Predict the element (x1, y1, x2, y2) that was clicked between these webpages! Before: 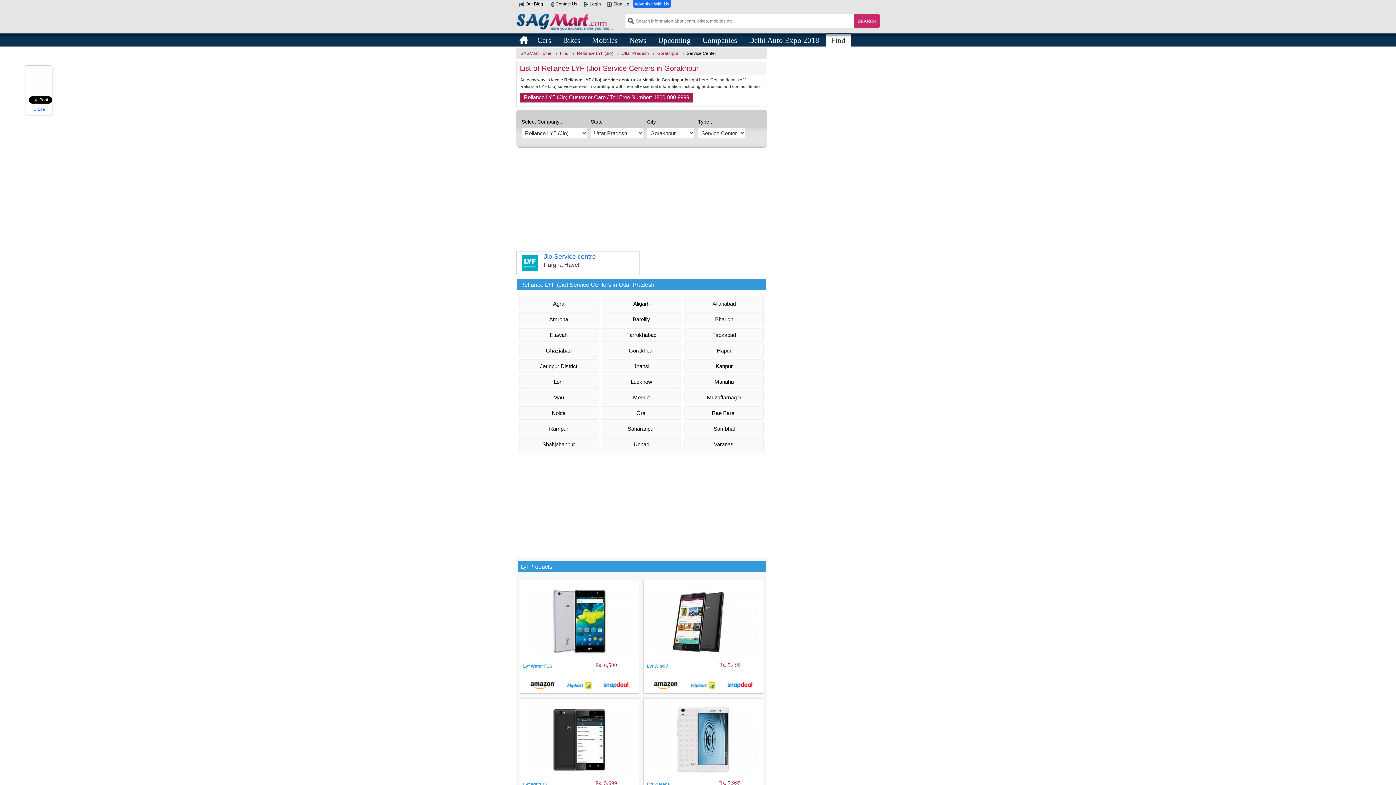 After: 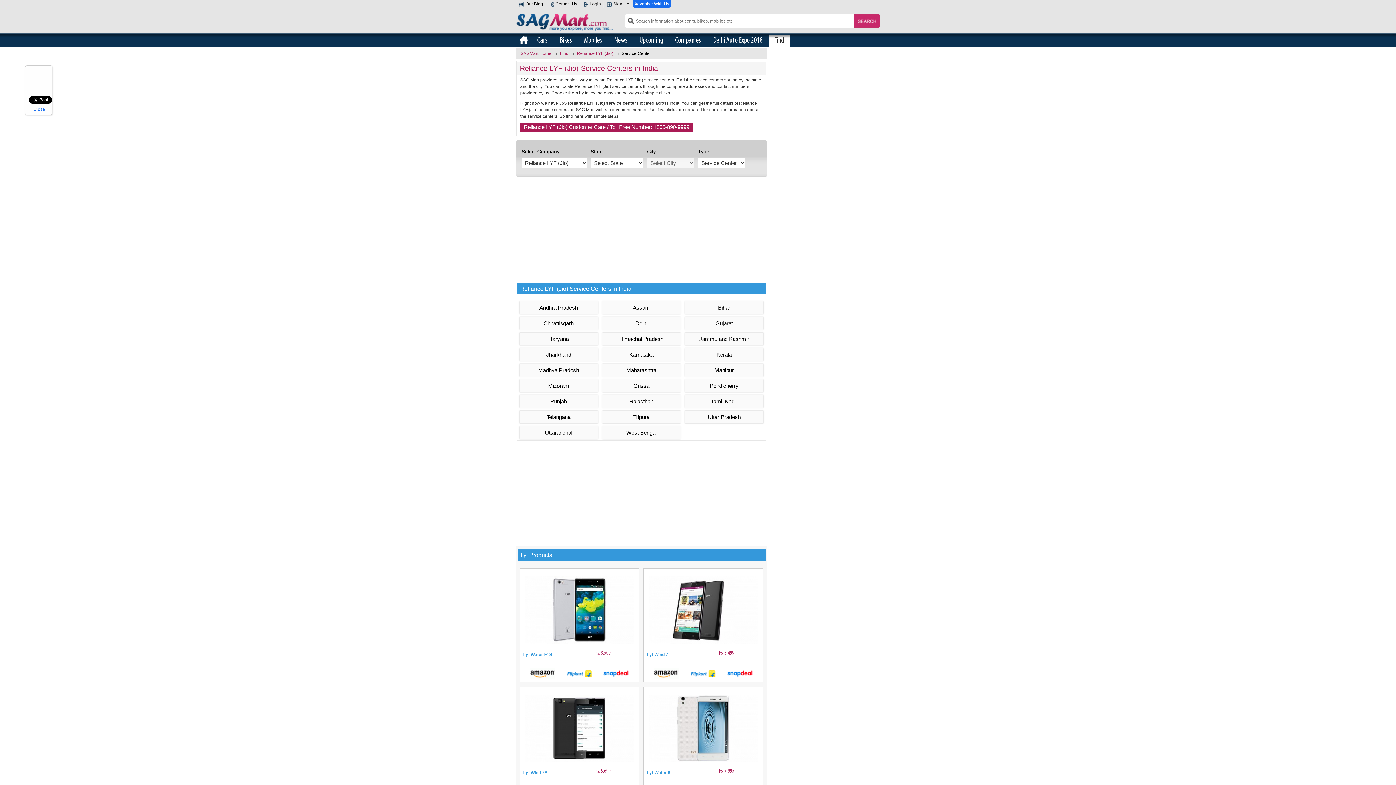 Action: bbox: (575, 49, 615, 57) label: Reliance LYF (Jio)